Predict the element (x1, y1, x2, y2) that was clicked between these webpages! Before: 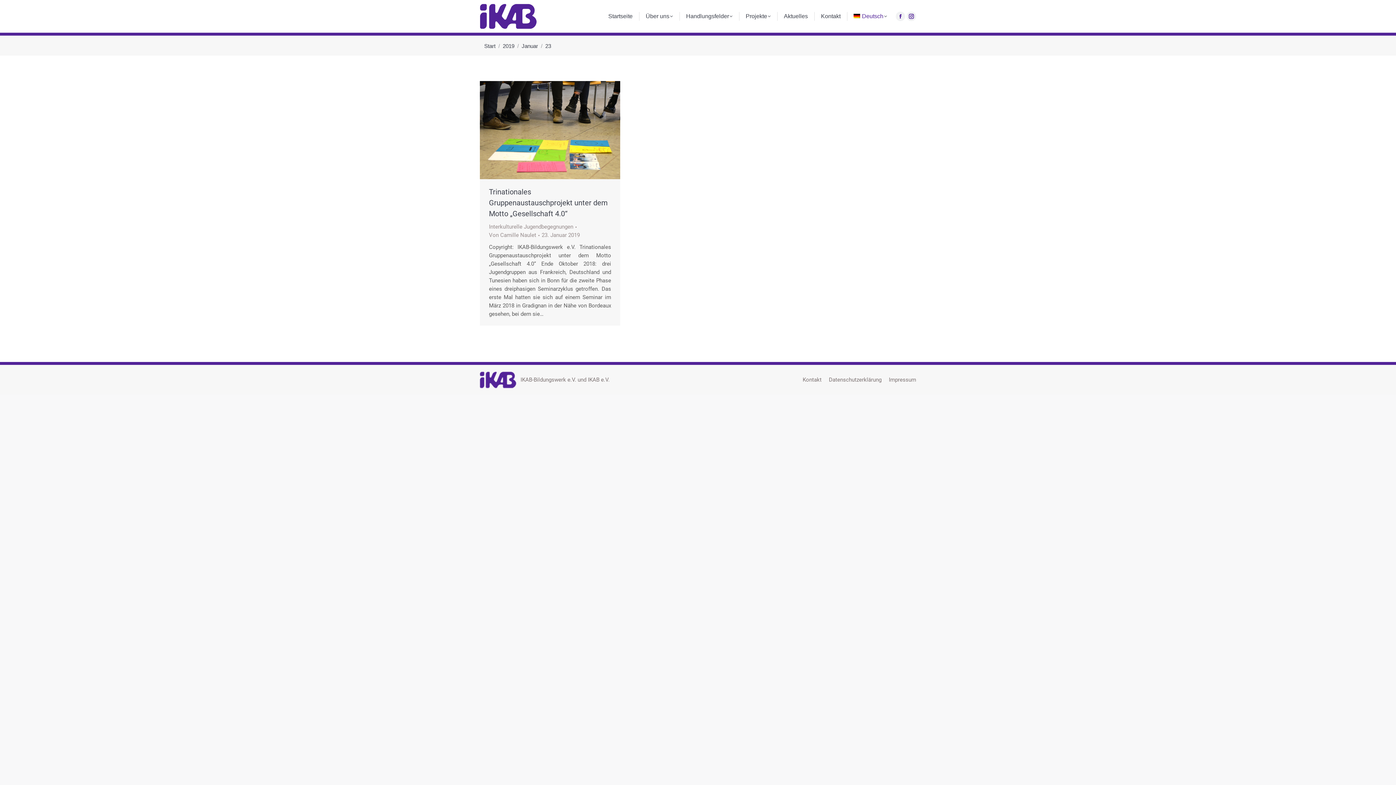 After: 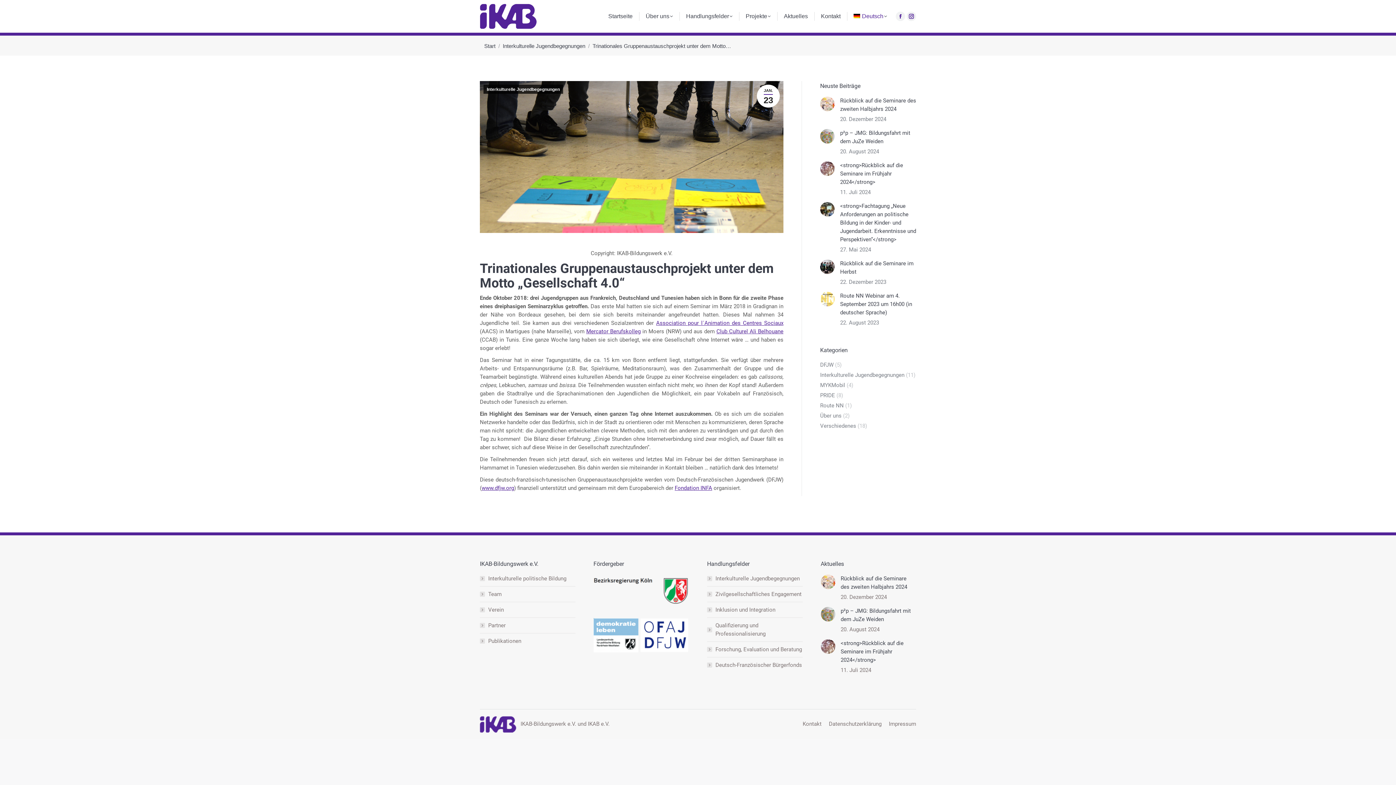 Action: bbox: (489, 187, 608, 218) label: Trinationales Gruppenaustauschprojekt unter dem Motto „Gesellschaft 4.0“